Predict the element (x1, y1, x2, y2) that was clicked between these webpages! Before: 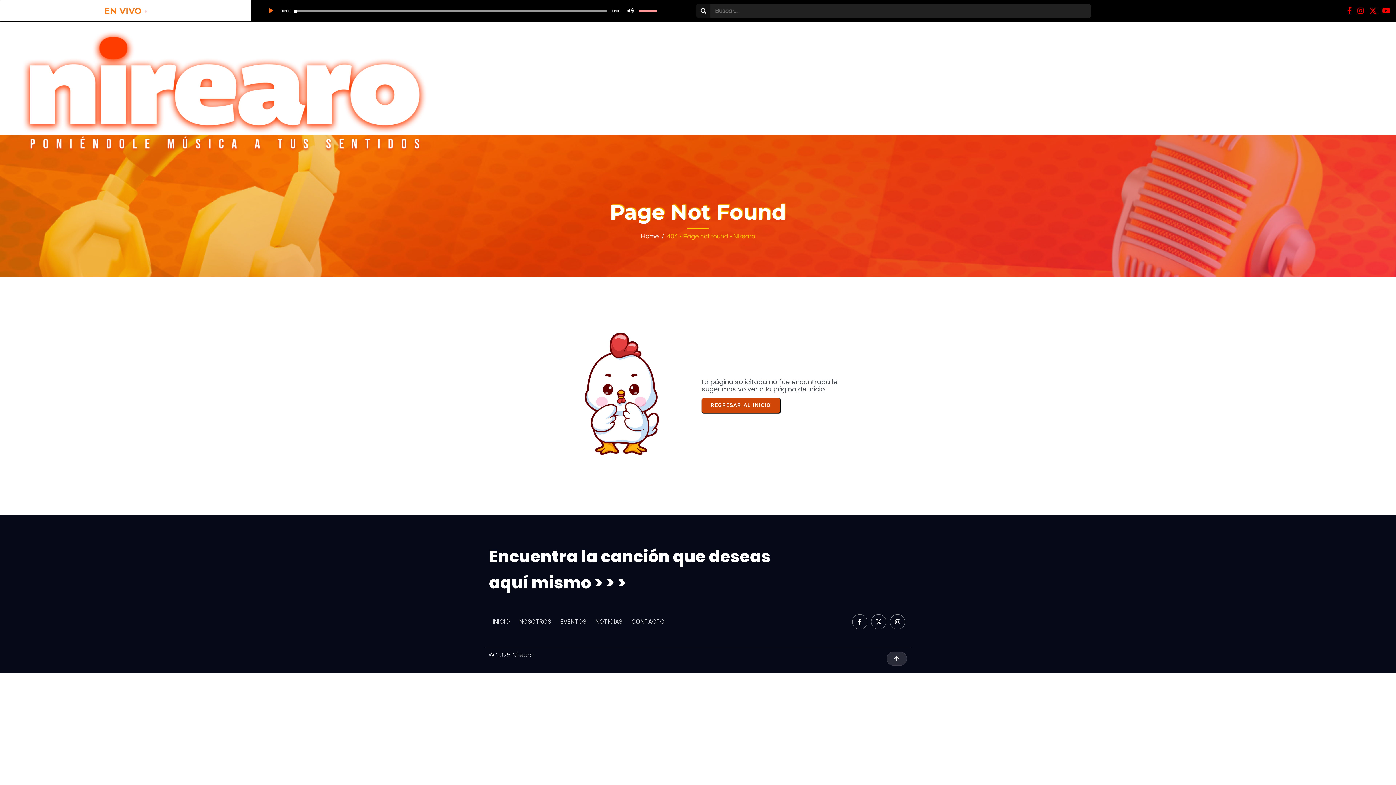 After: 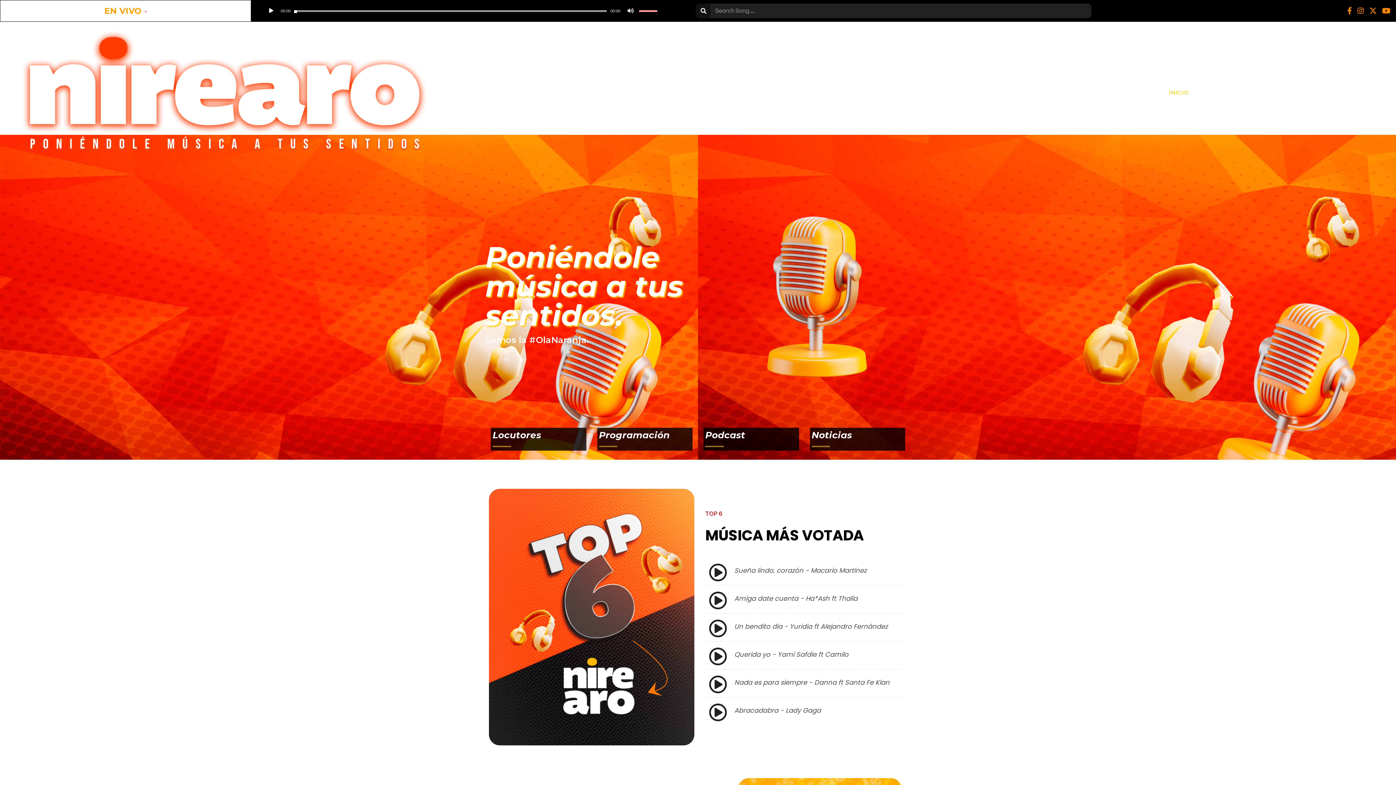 Action: bbox: (21, 27, 427, 158)